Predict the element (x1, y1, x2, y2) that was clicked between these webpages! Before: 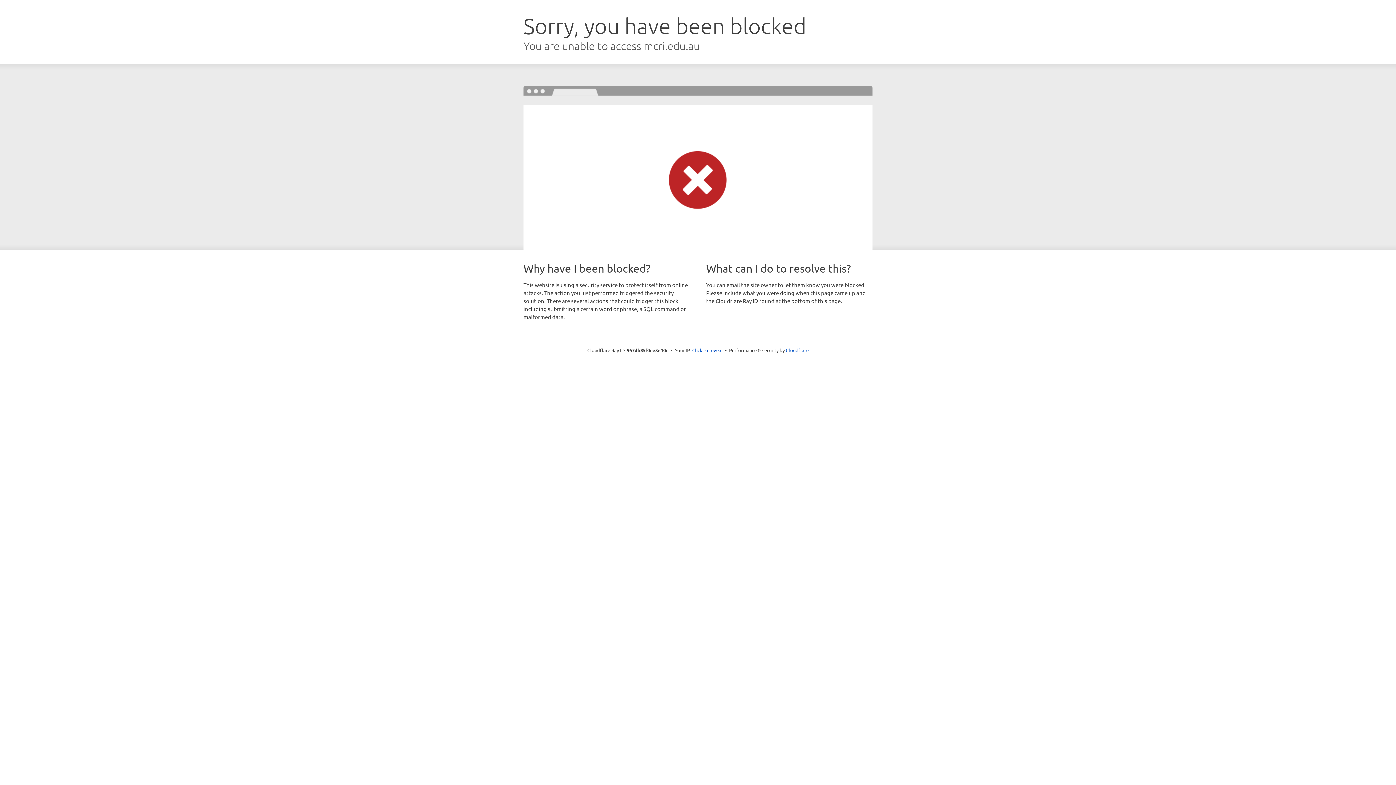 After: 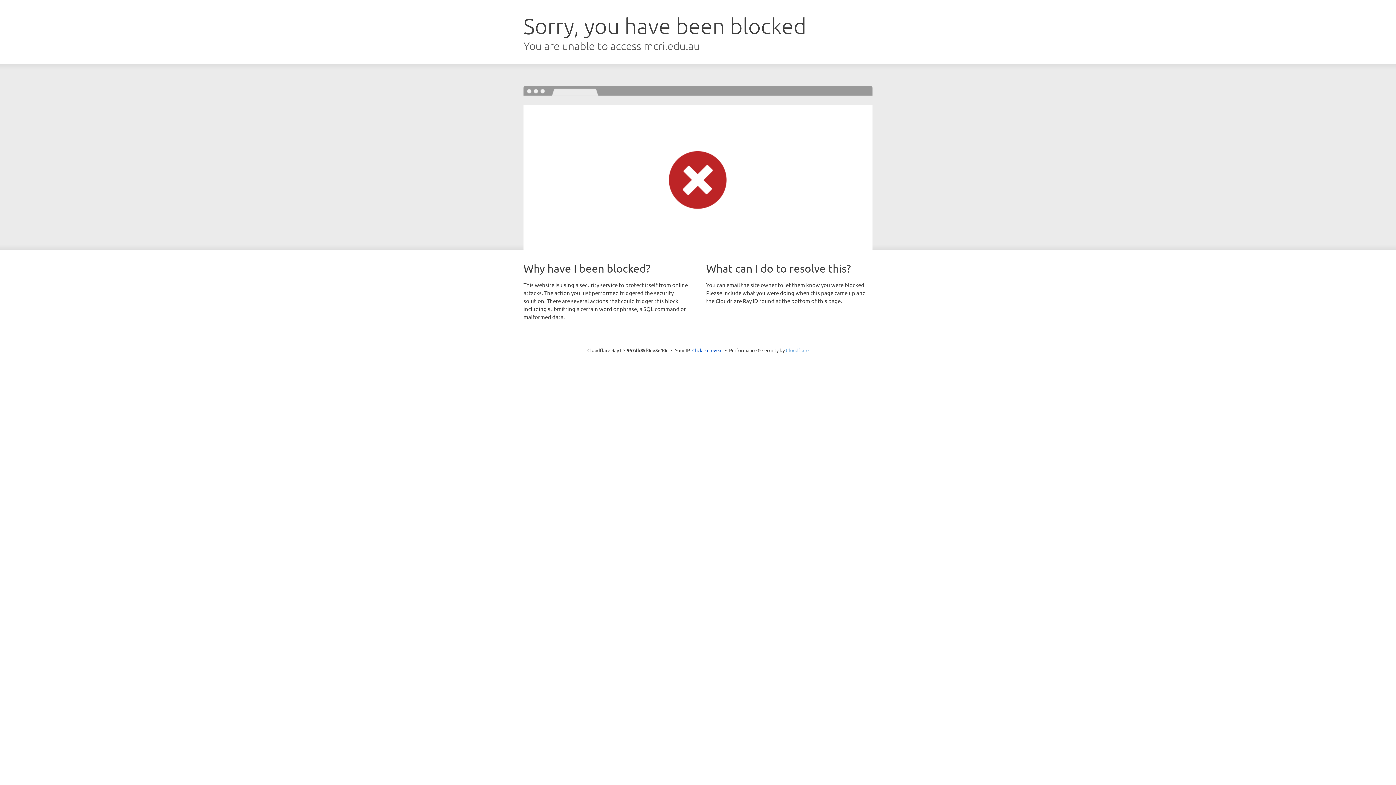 Action: bbox: (786, 347, 808, 353) label: Cloudflare